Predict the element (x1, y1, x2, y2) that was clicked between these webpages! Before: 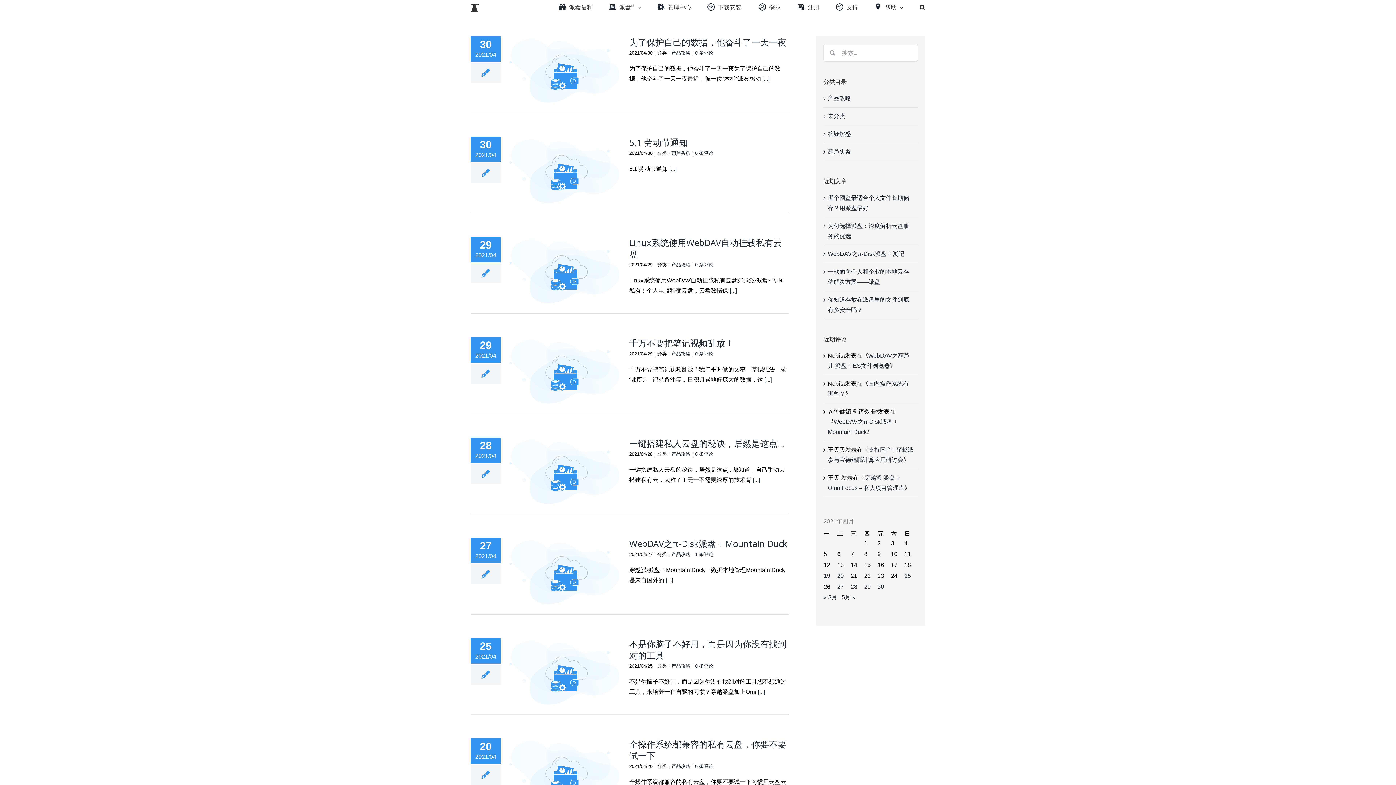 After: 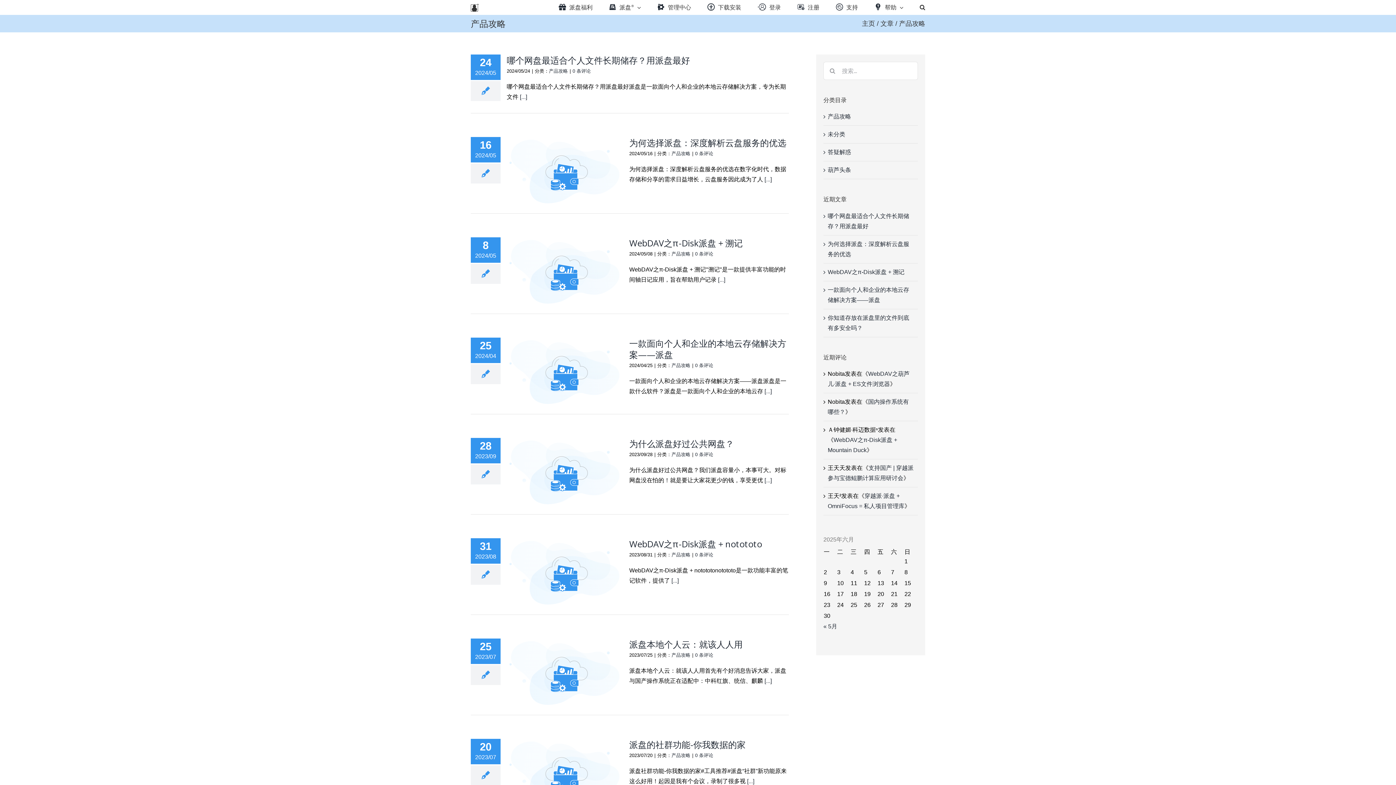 Action: bbox: (671, 451, 690, 457) label: 产品攻略